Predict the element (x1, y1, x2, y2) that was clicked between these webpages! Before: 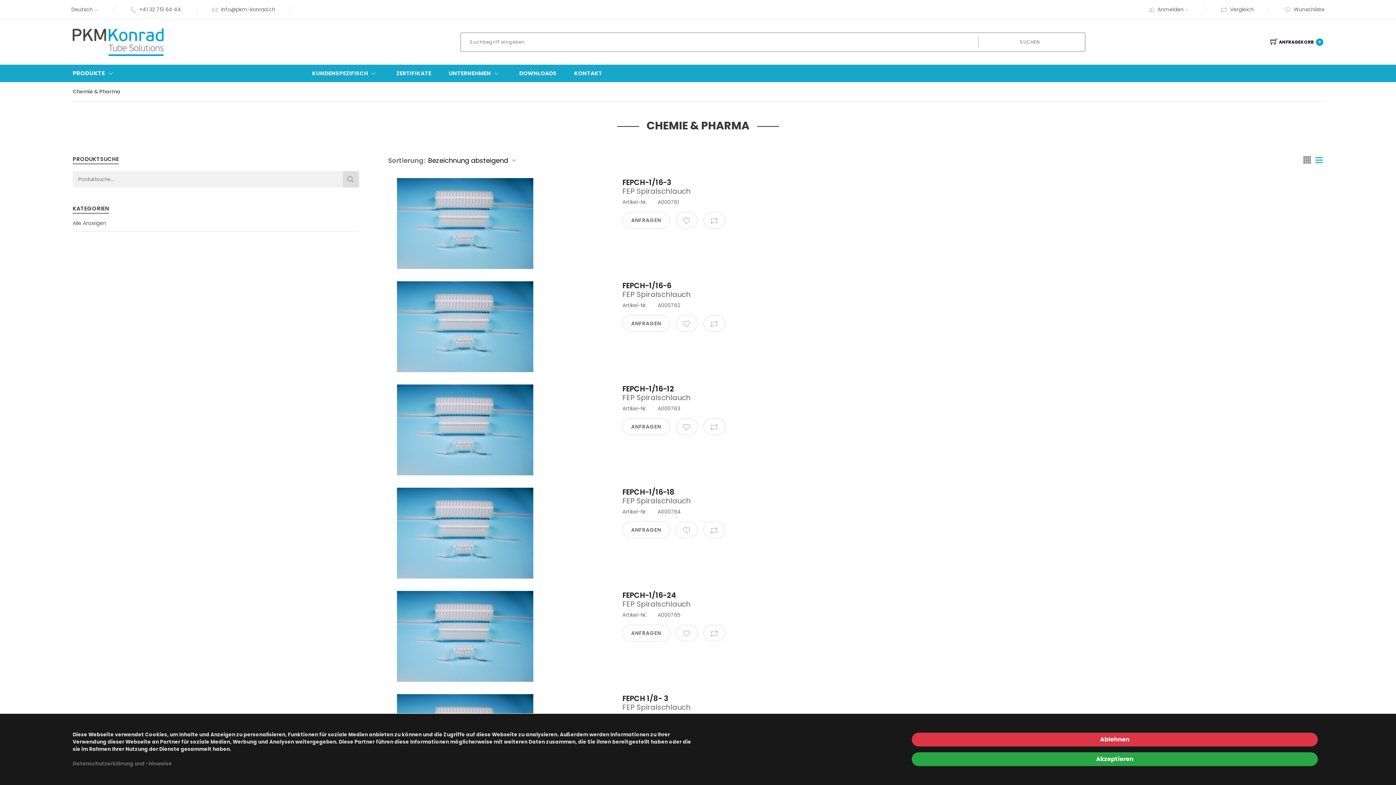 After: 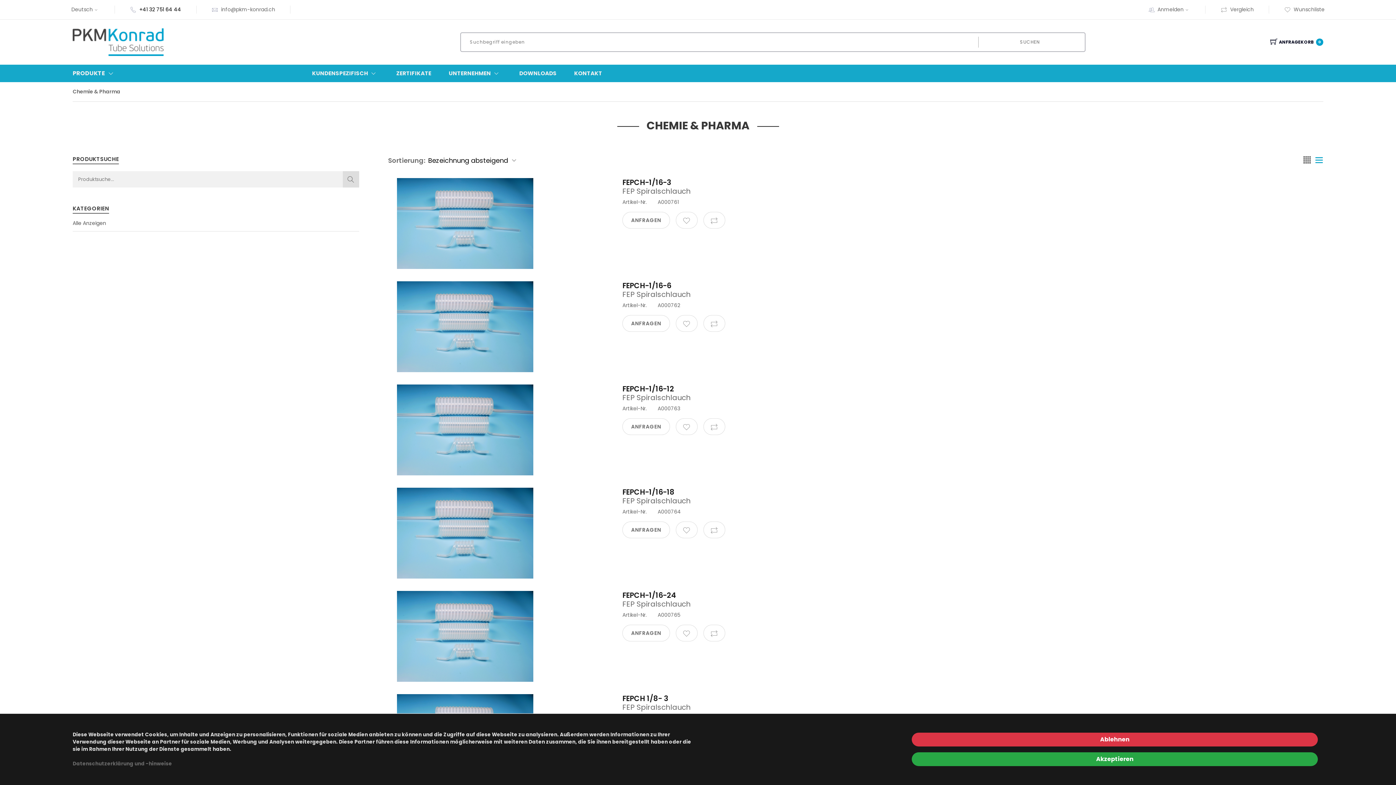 Action: label: +41 32 751 64 44 bbox: (139, 5, 181, 13)